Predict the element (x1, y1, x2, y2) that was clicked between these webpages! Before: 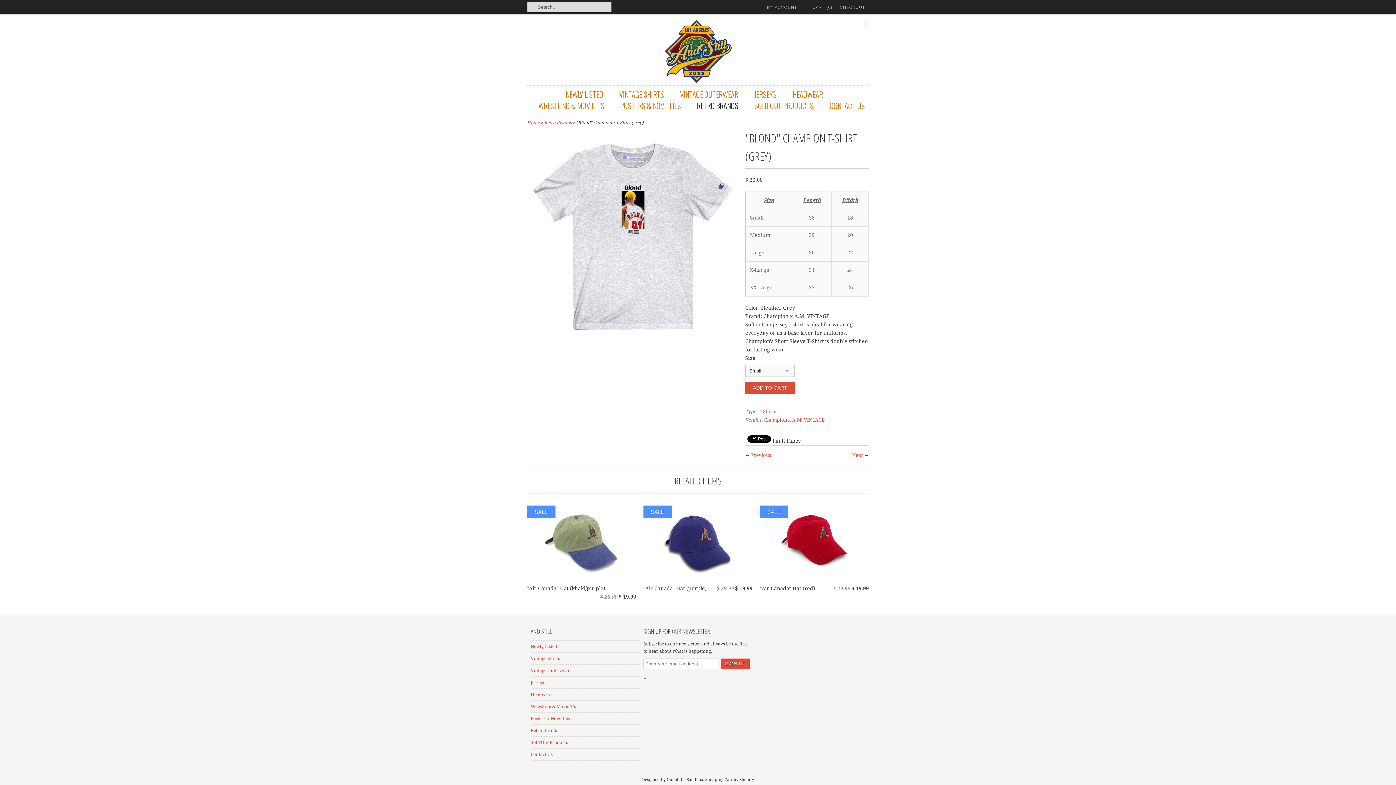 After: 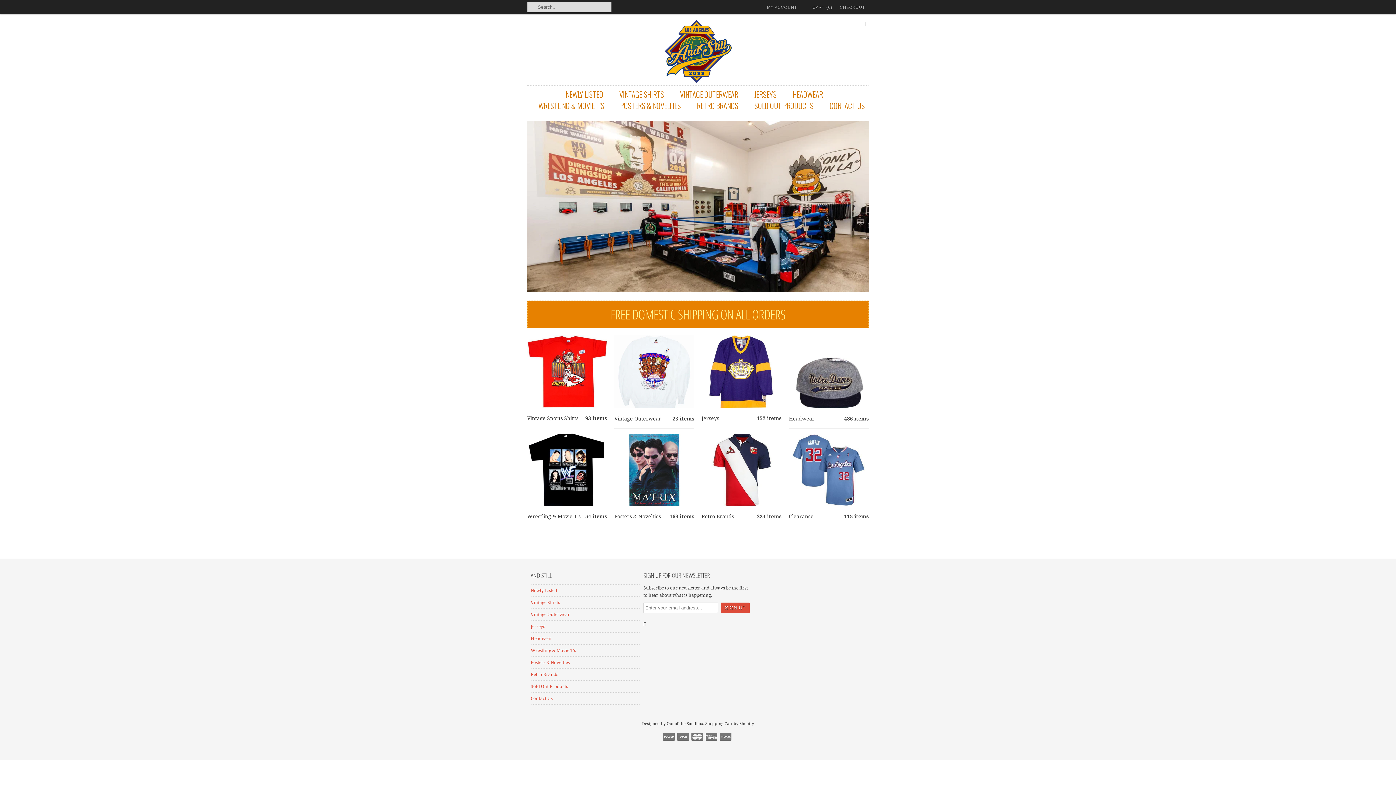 Action: bbox: (764, 417, 824, 422) label: Champion x A.M. VINTAGE